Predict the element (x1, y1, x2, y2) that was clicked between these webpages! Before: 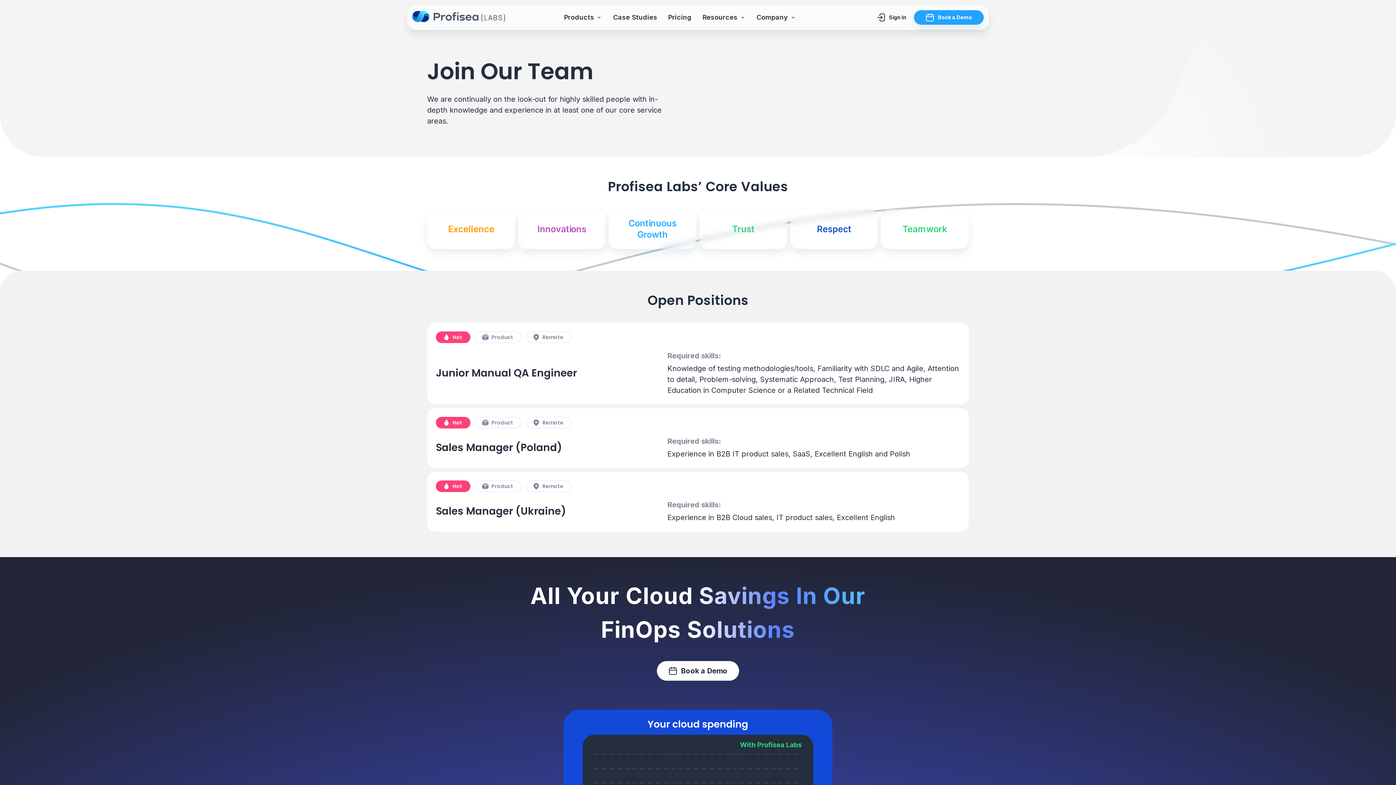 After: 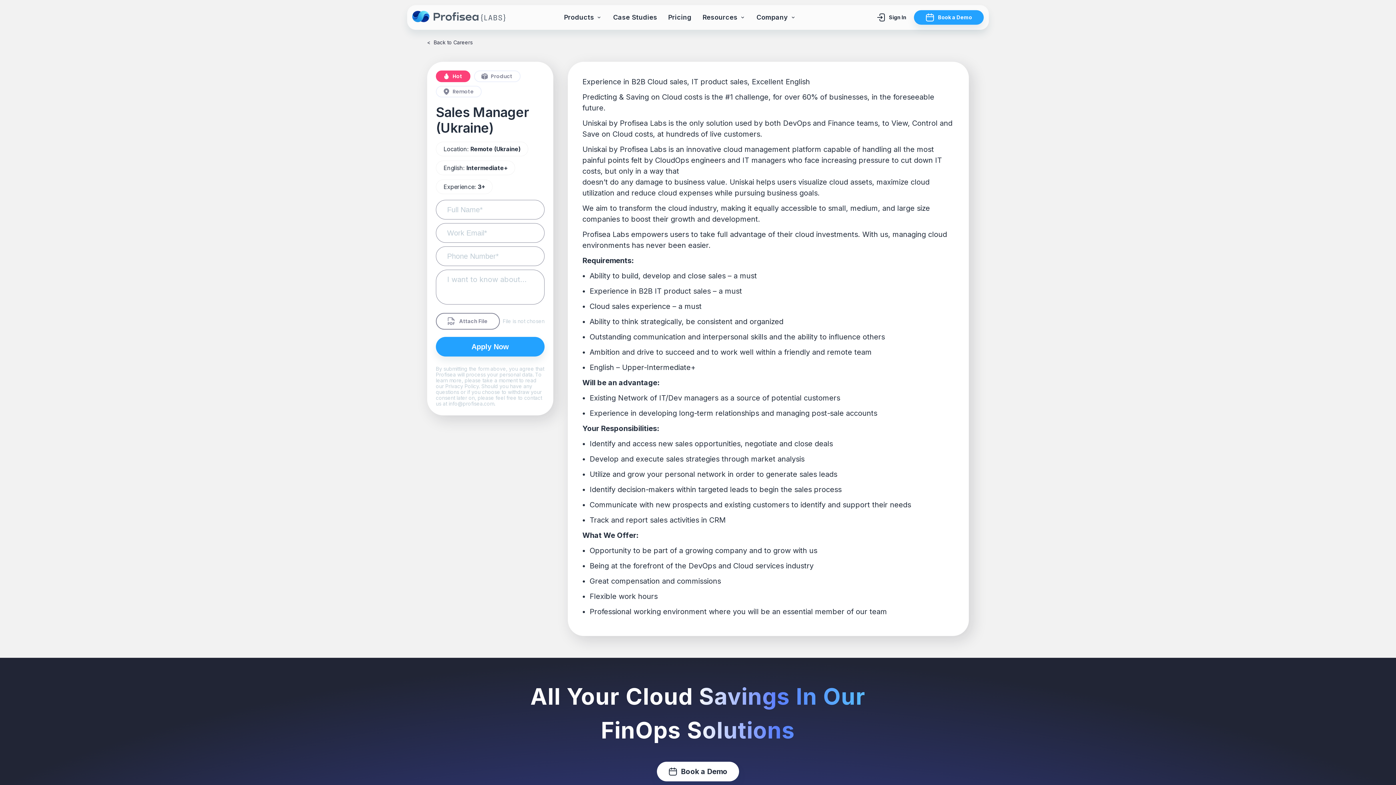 Action: label: Hot
Product
Remote
Sales Manager (Ukraine)

Required skills:

Experience in B2B Cloud sales, IT product sales, Excellent English bbox: (427, 472, 969, 532)